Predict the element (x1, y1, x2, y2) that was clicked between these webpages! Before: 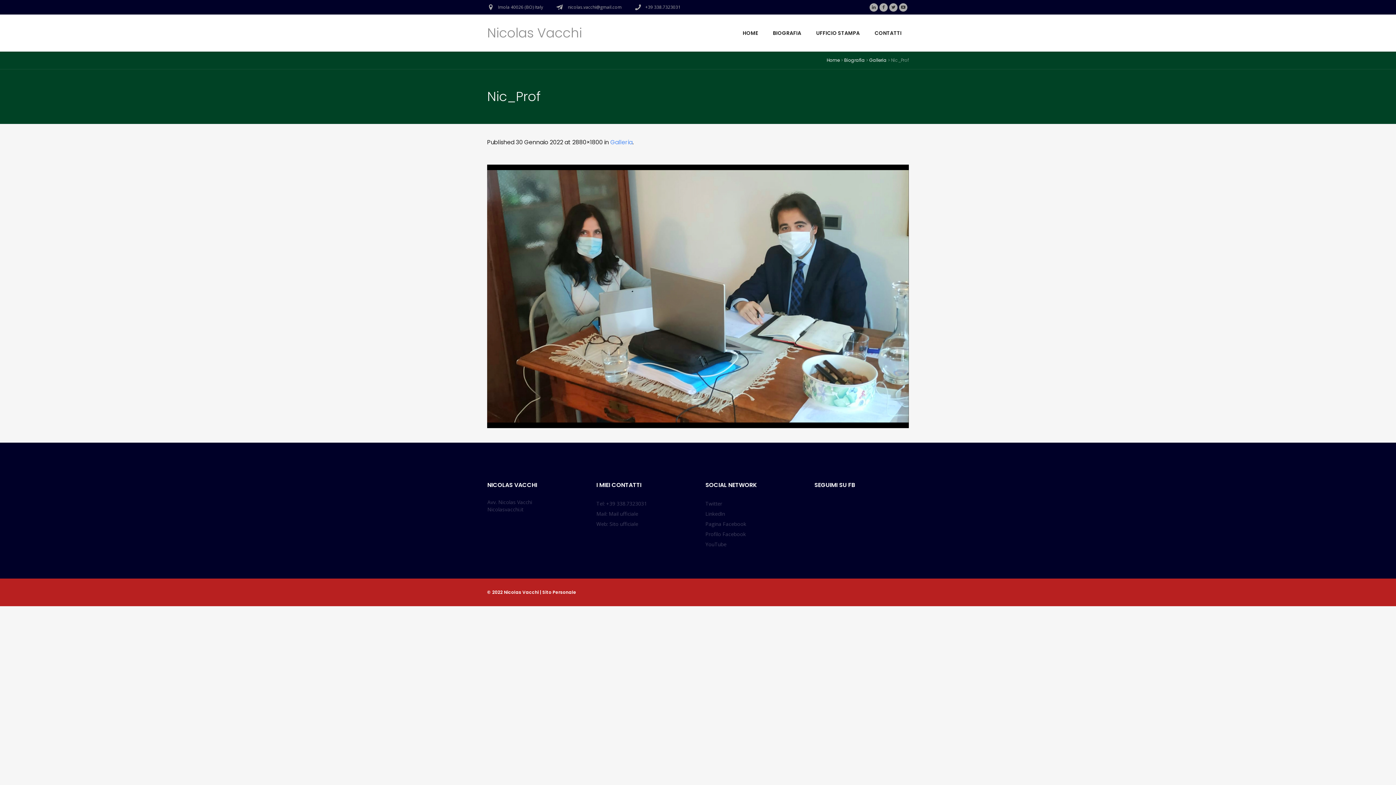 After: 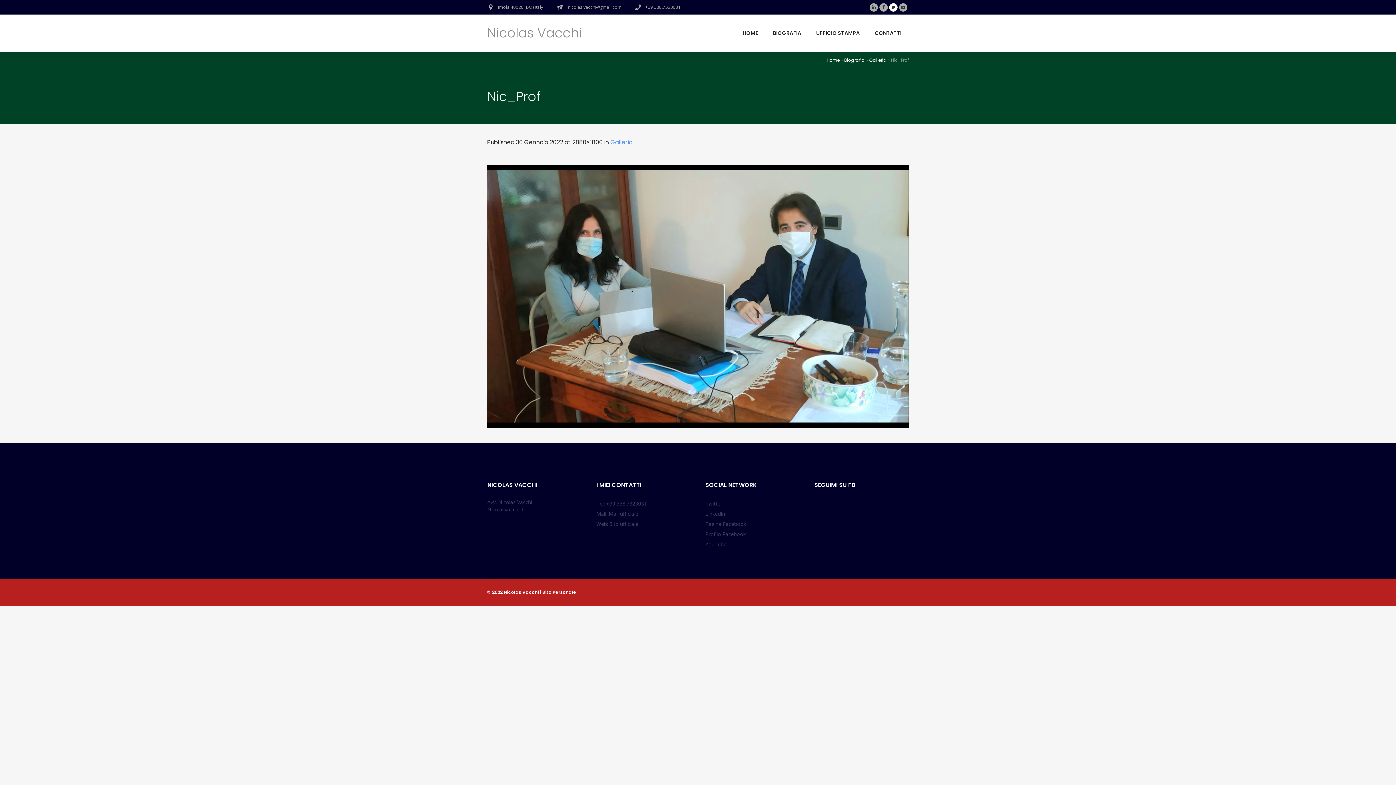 Action: bbox: (889, 3, 897, 11)